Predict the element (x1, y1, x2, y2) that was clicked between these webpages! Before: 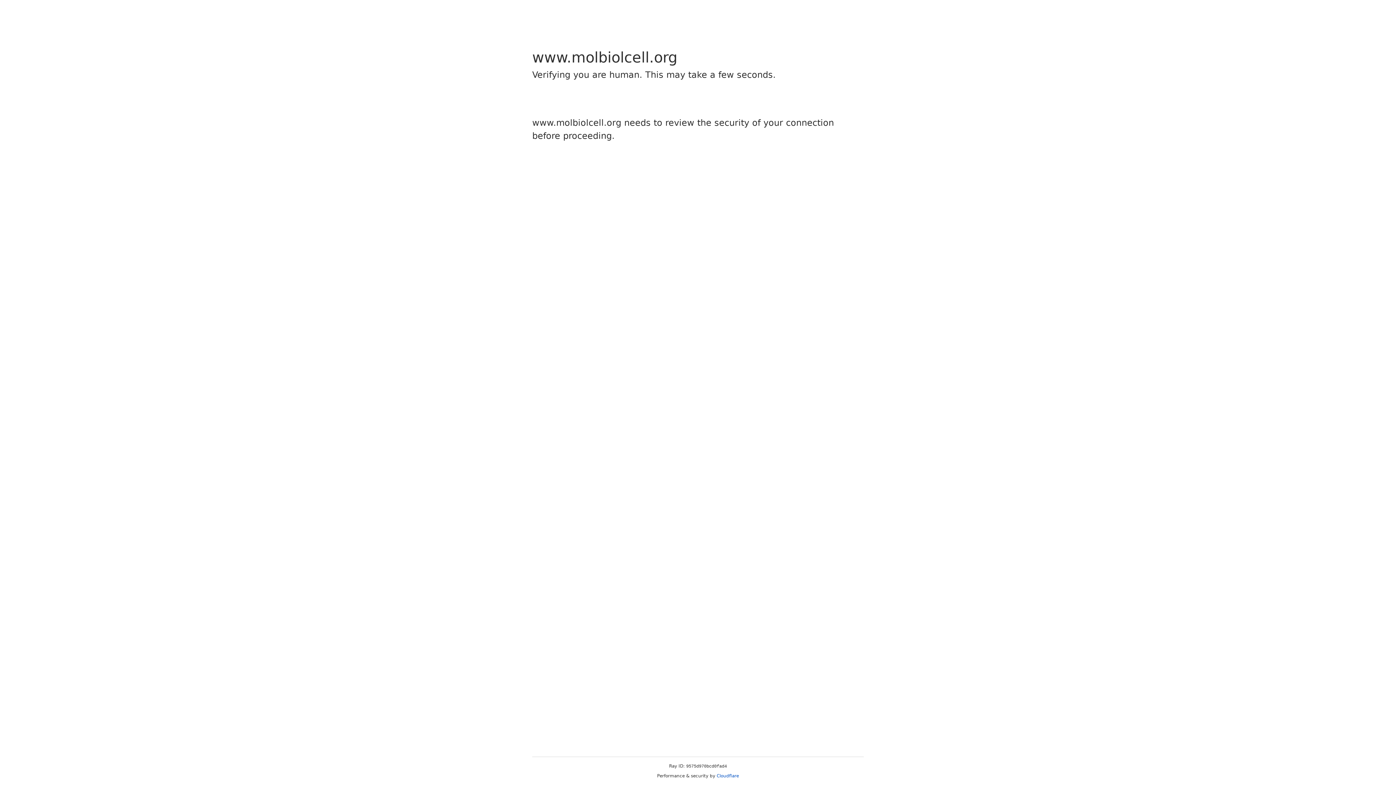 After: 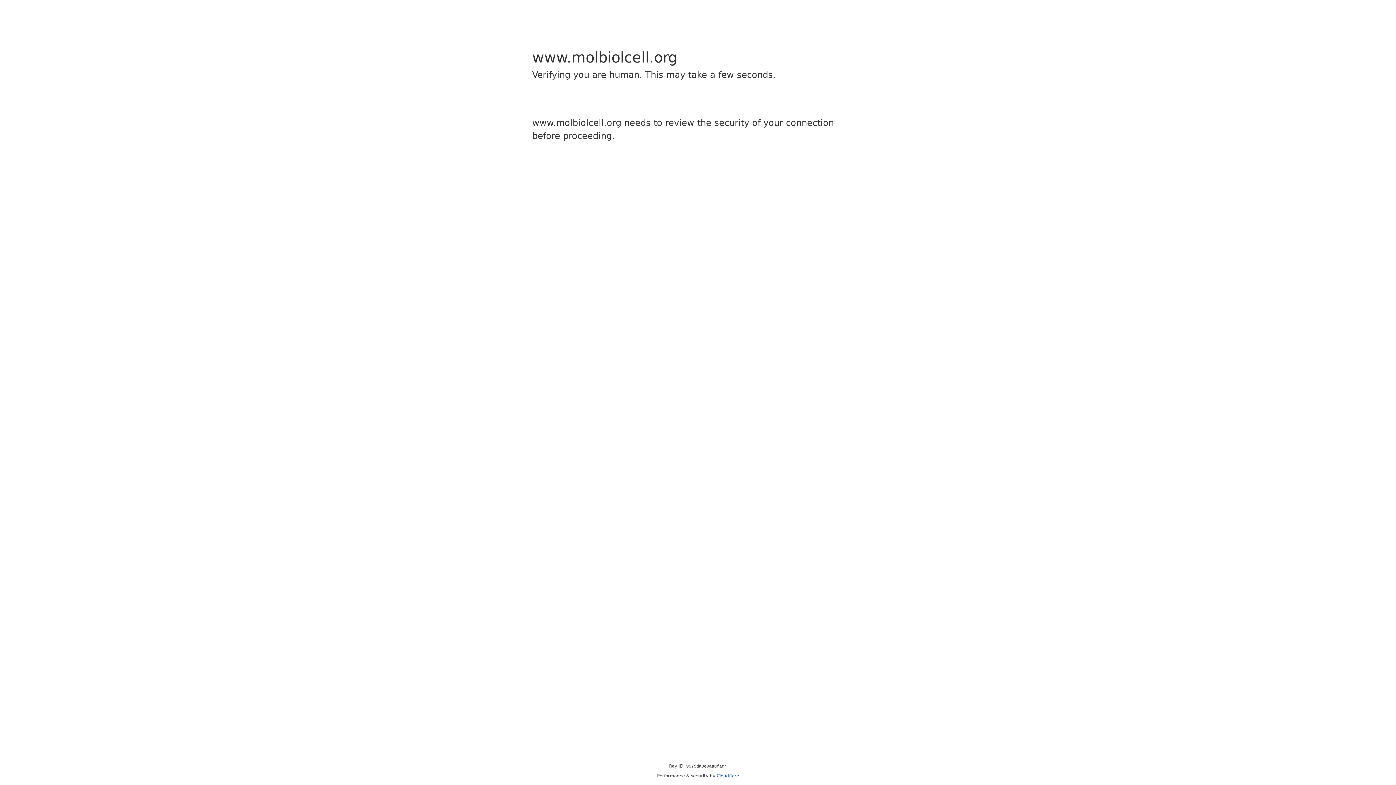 Action: label: Cloudflare bbox: (716, 773, 739, 778)